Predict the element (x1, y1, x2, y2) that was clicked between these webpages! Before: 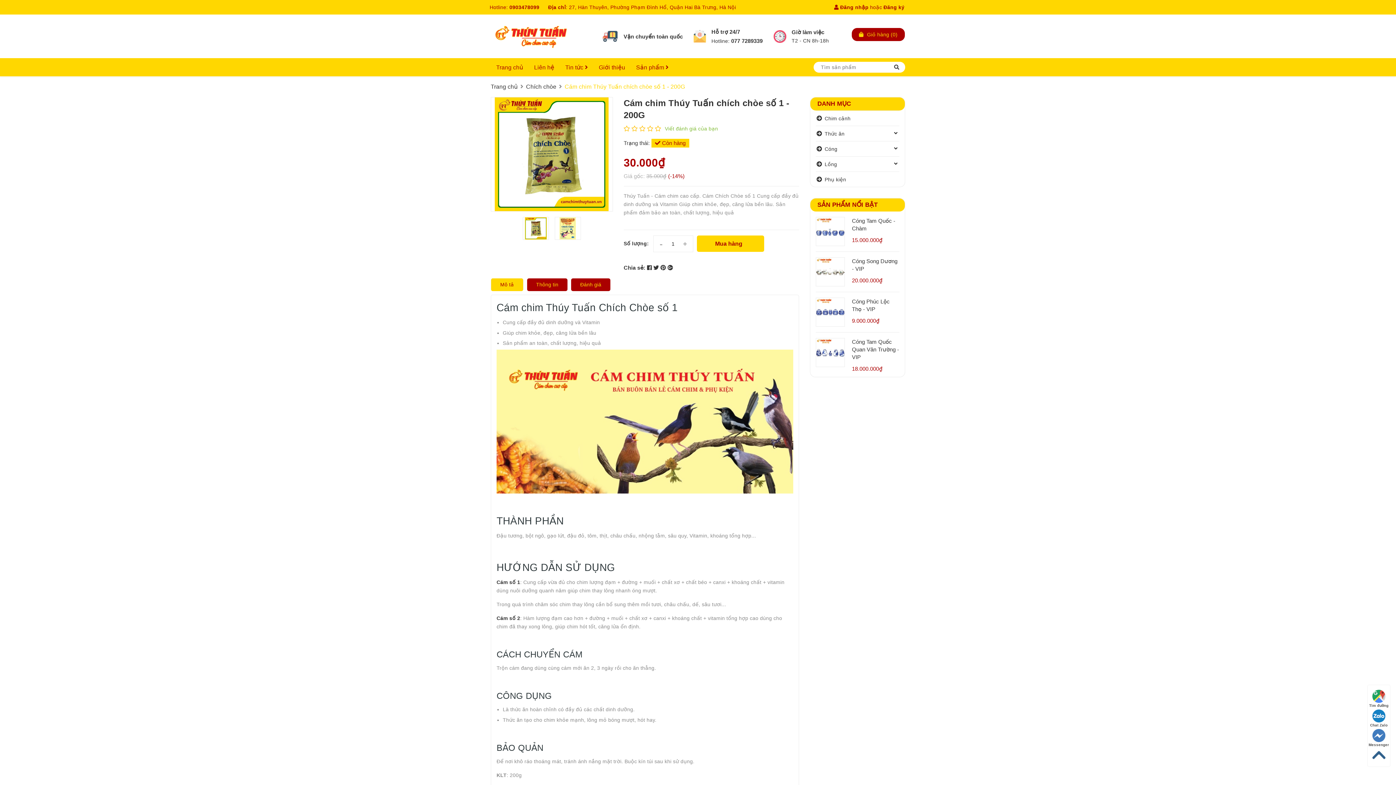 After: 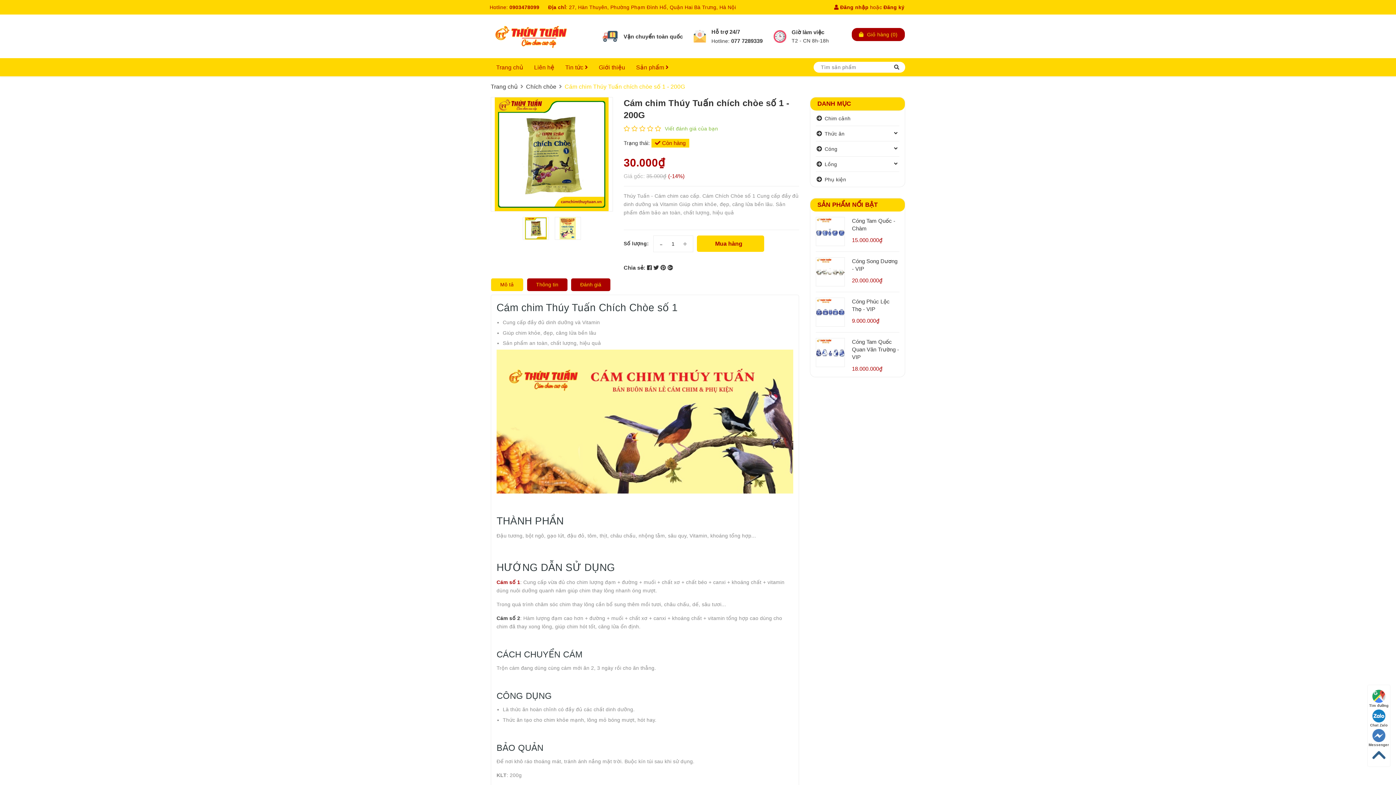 Action: label: Cám số 1 bbox: (496, 571, 520, 577)